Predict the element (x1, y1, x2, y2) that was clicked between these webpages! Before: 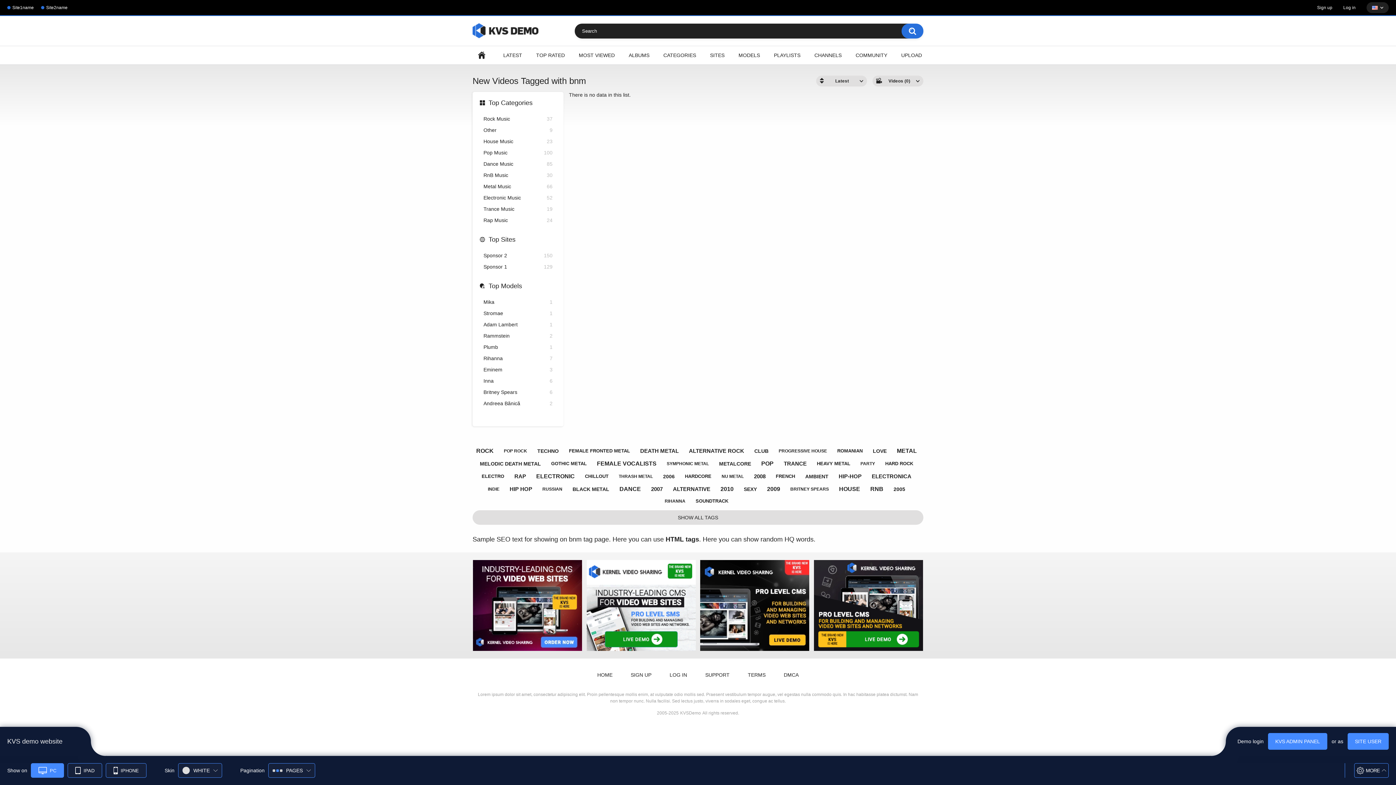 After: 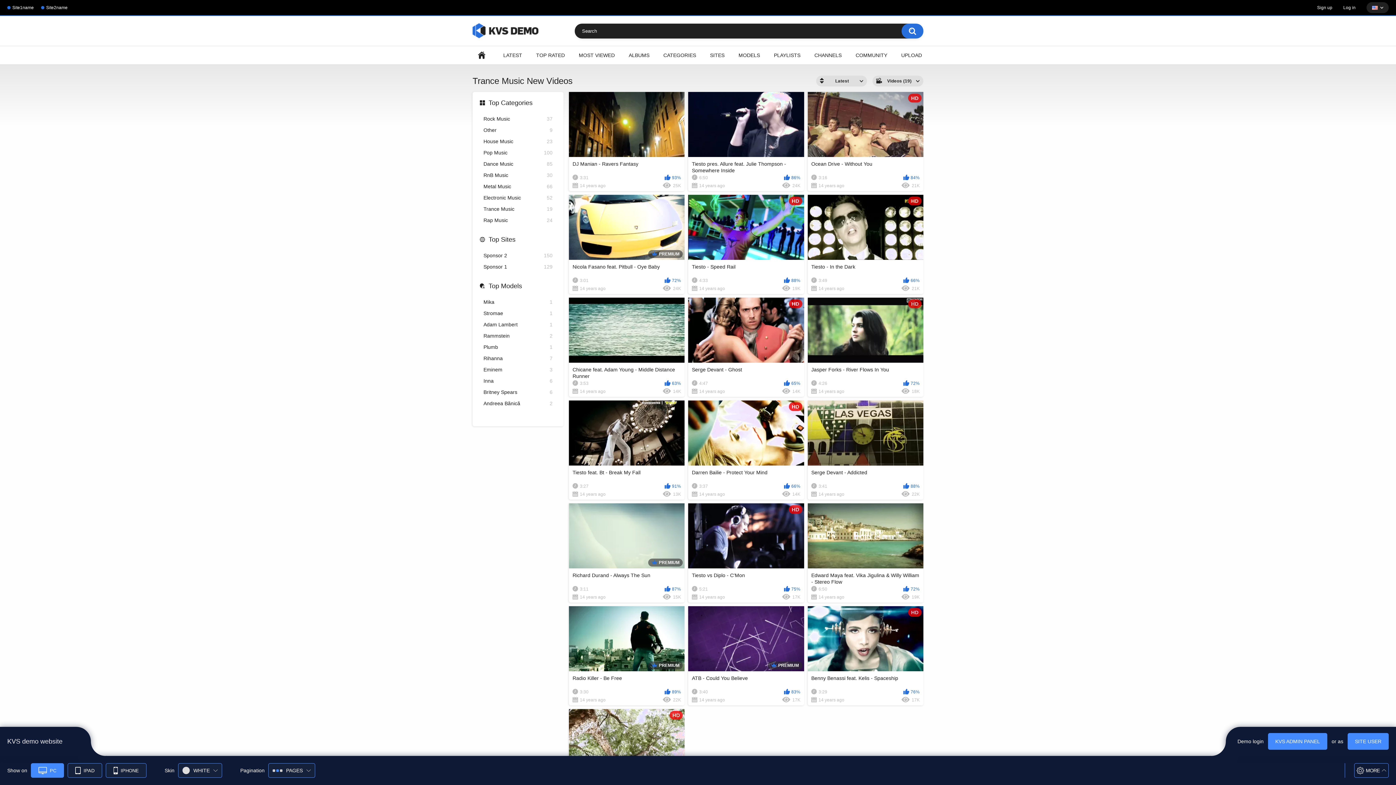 Action: bbox: (483, 206, 552, 213) label: Trance Music
19